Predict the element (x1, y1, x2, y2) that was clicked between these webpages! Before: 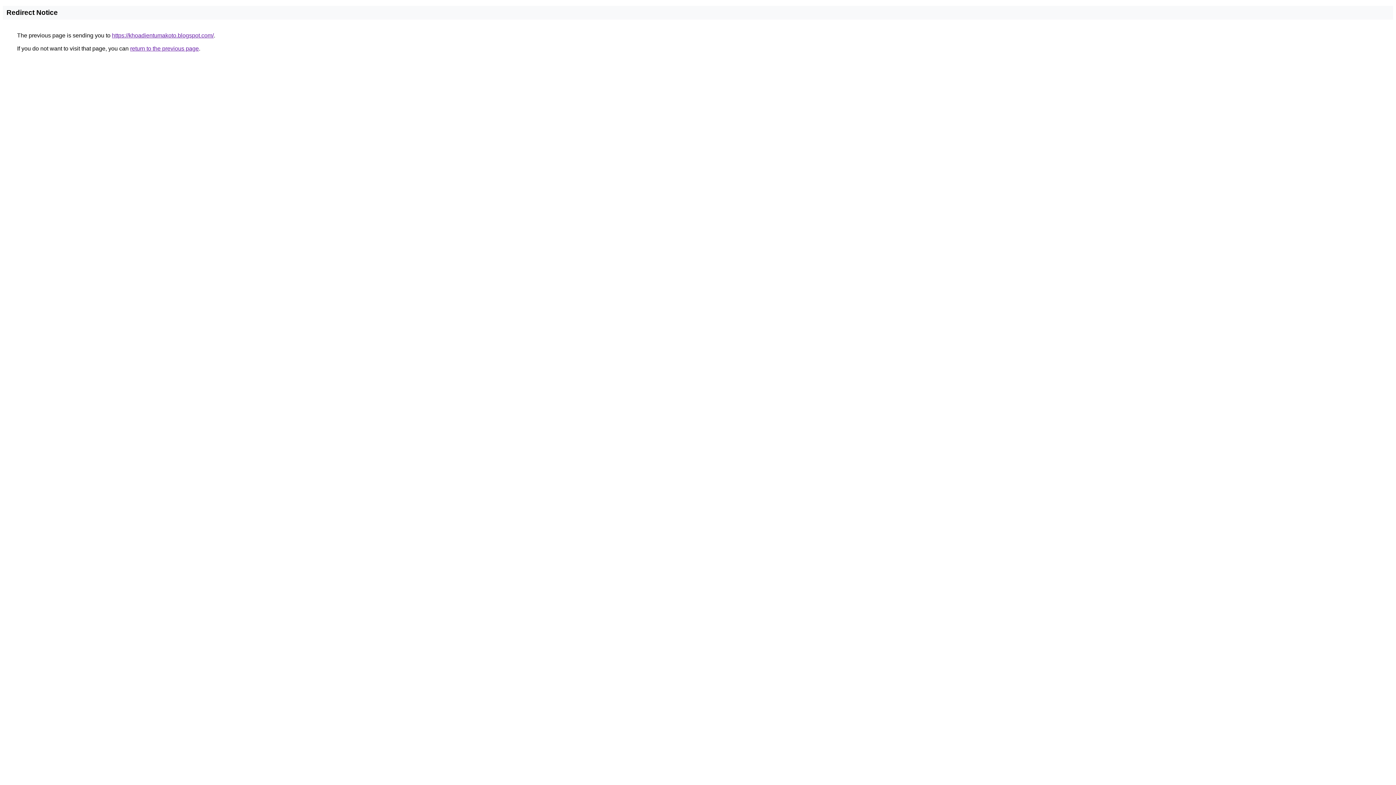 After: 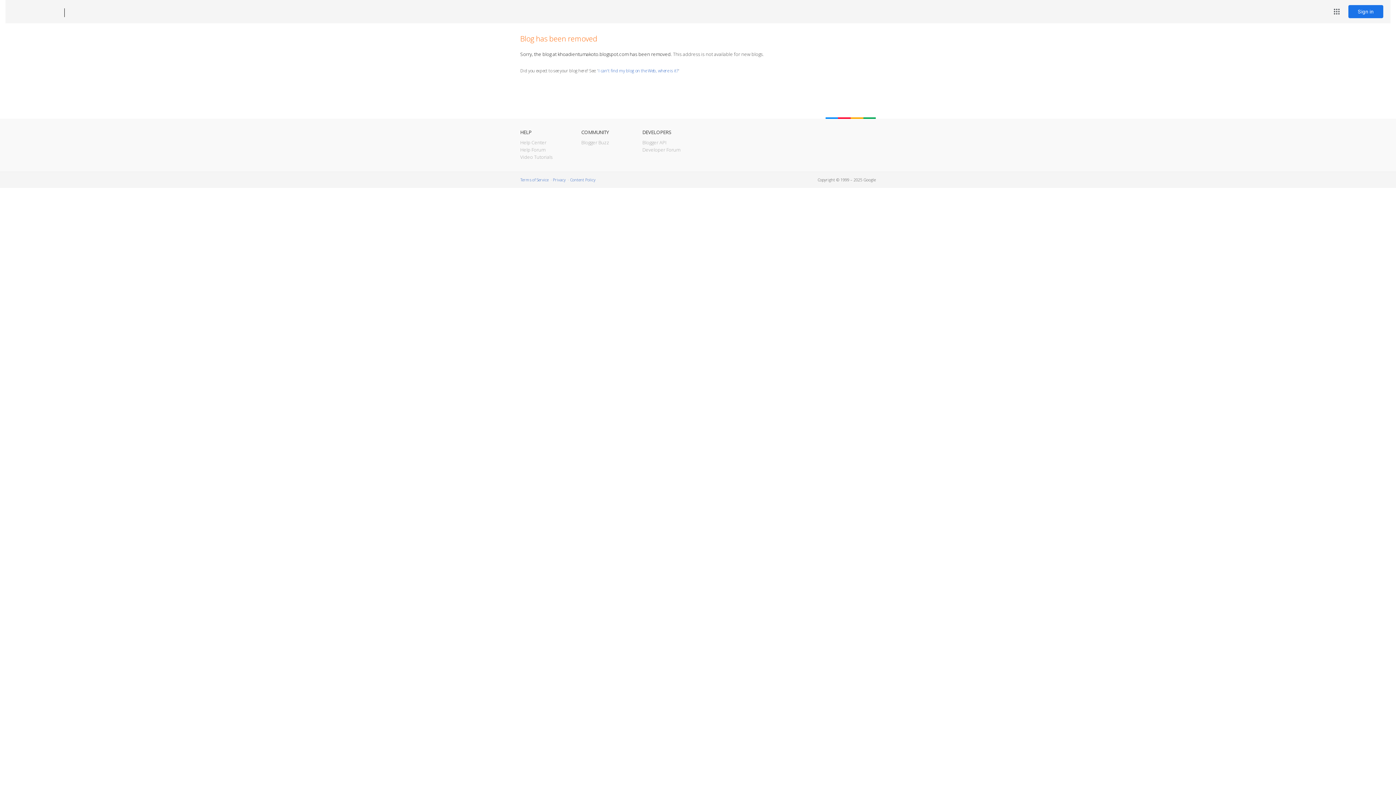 Action: label: https://khoadientumakoto.blogspot.com/ bbox: (112, 32, 213, 38)